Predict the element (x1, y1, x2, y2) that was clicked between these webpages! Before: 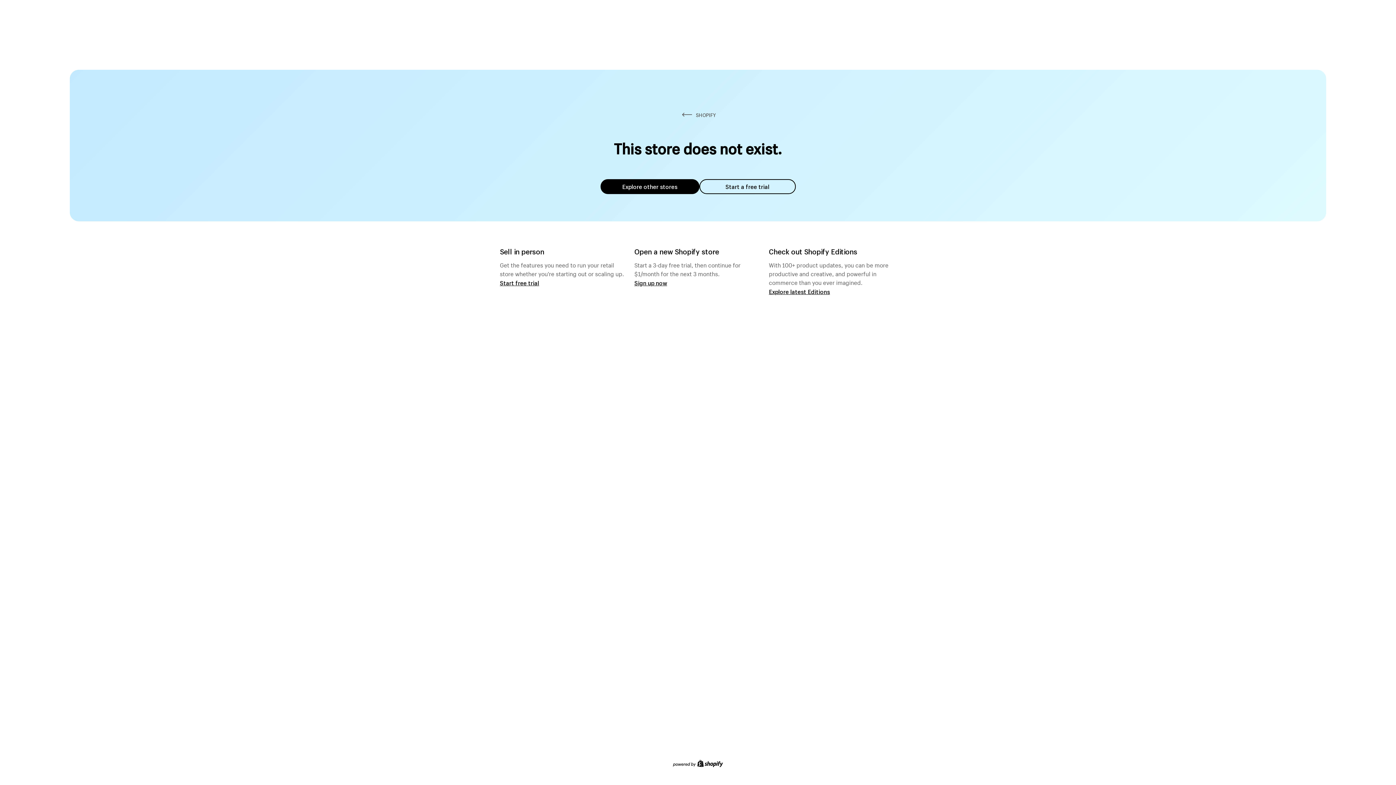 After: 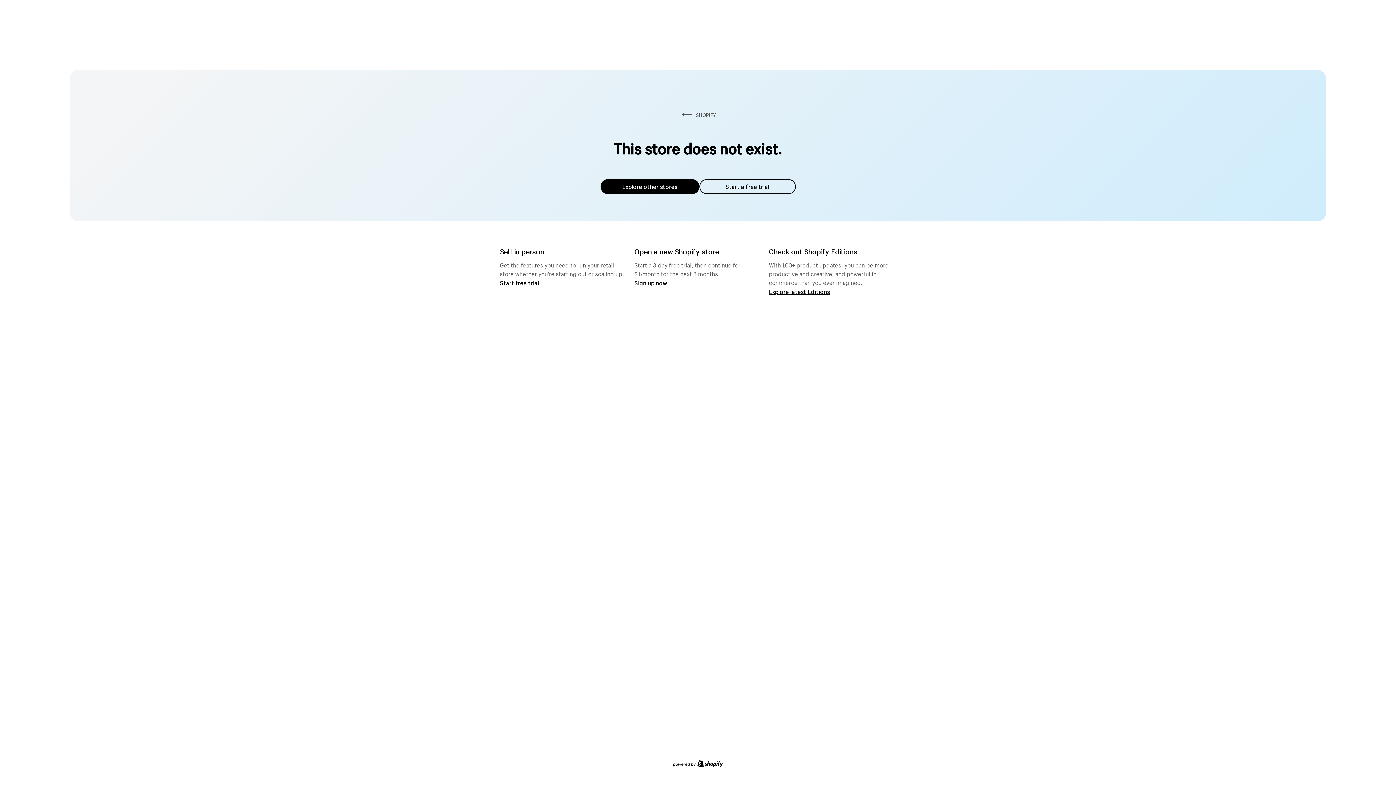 Action: bbox: (600, 179, 699, 194) label: Explore other stores